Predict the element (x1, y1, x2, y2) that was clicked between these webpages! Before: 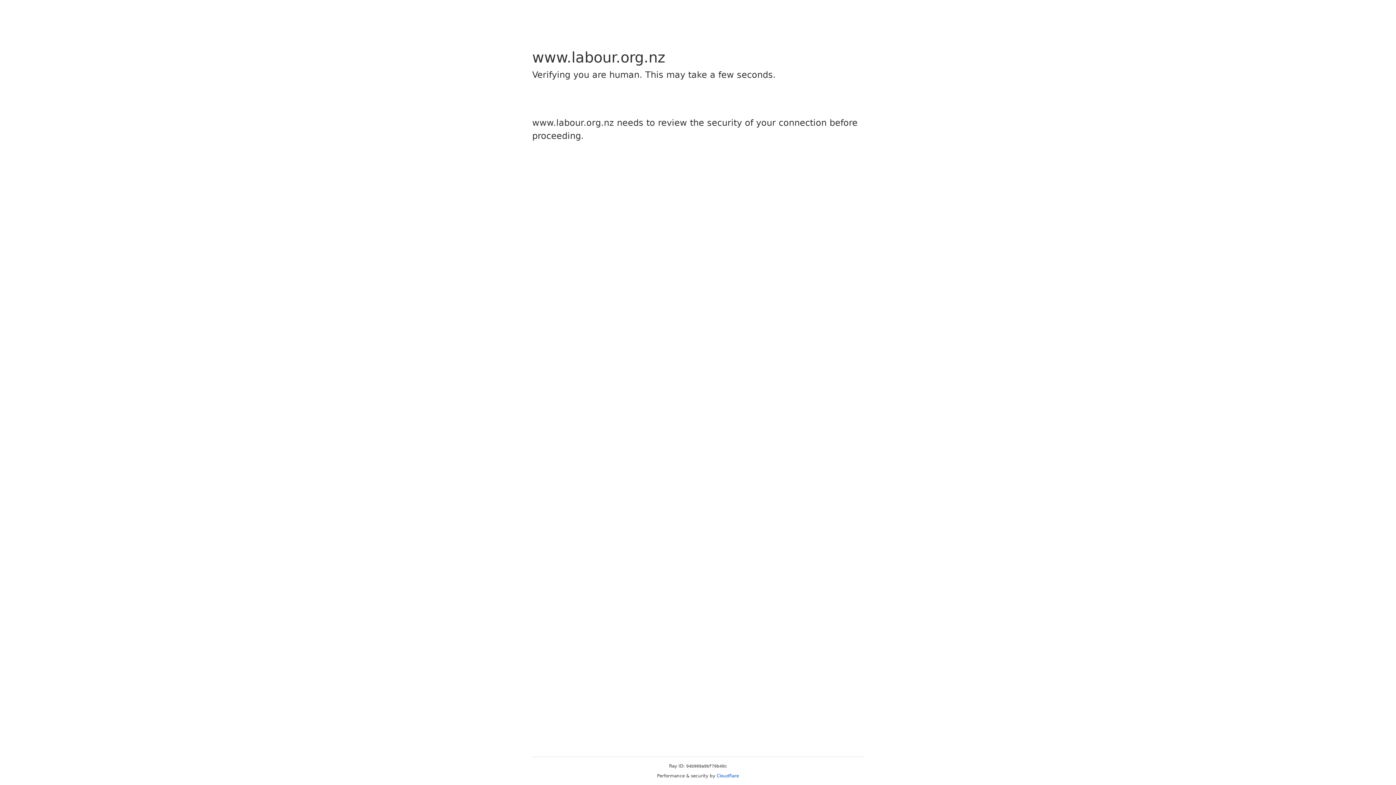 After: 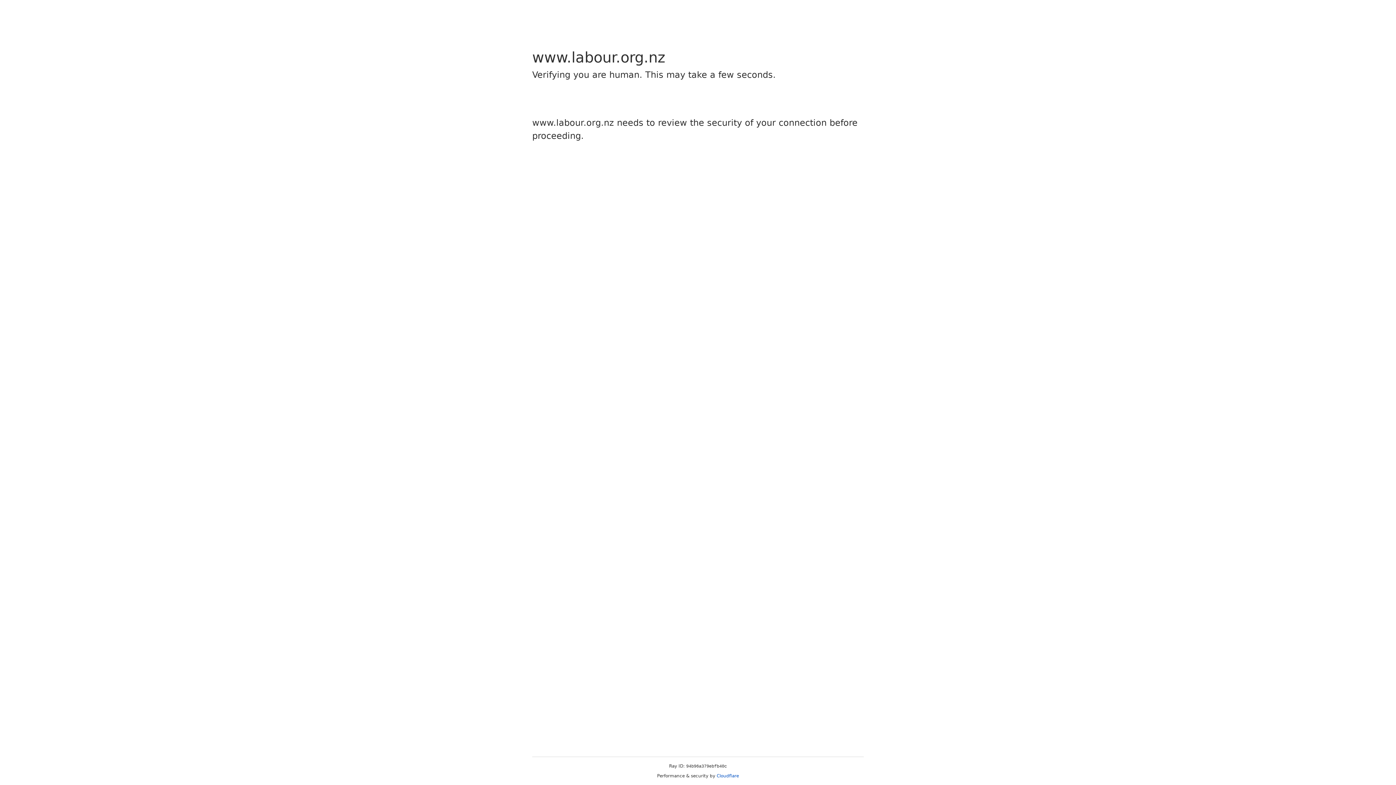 Action: label: Cloudflare bbox: (716, 773, 739, 778)